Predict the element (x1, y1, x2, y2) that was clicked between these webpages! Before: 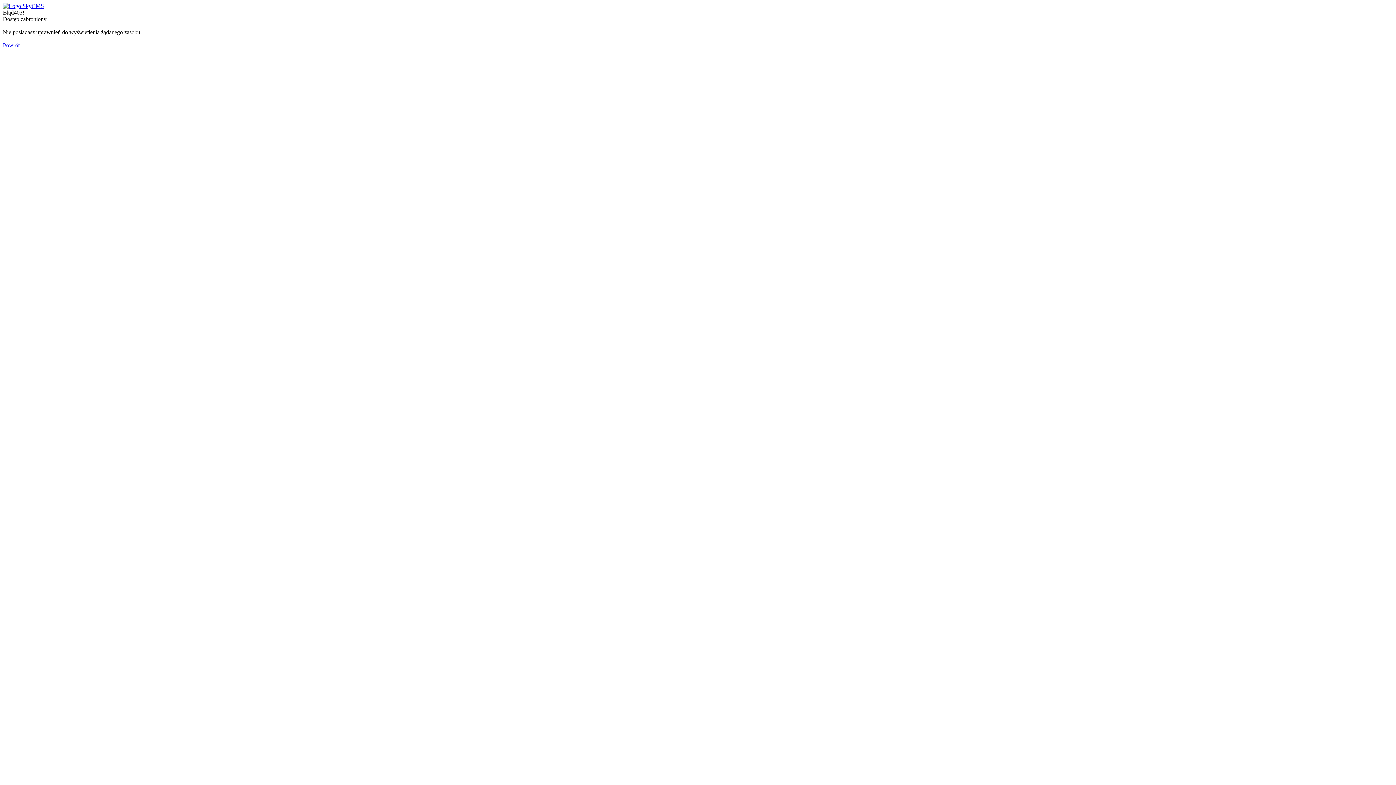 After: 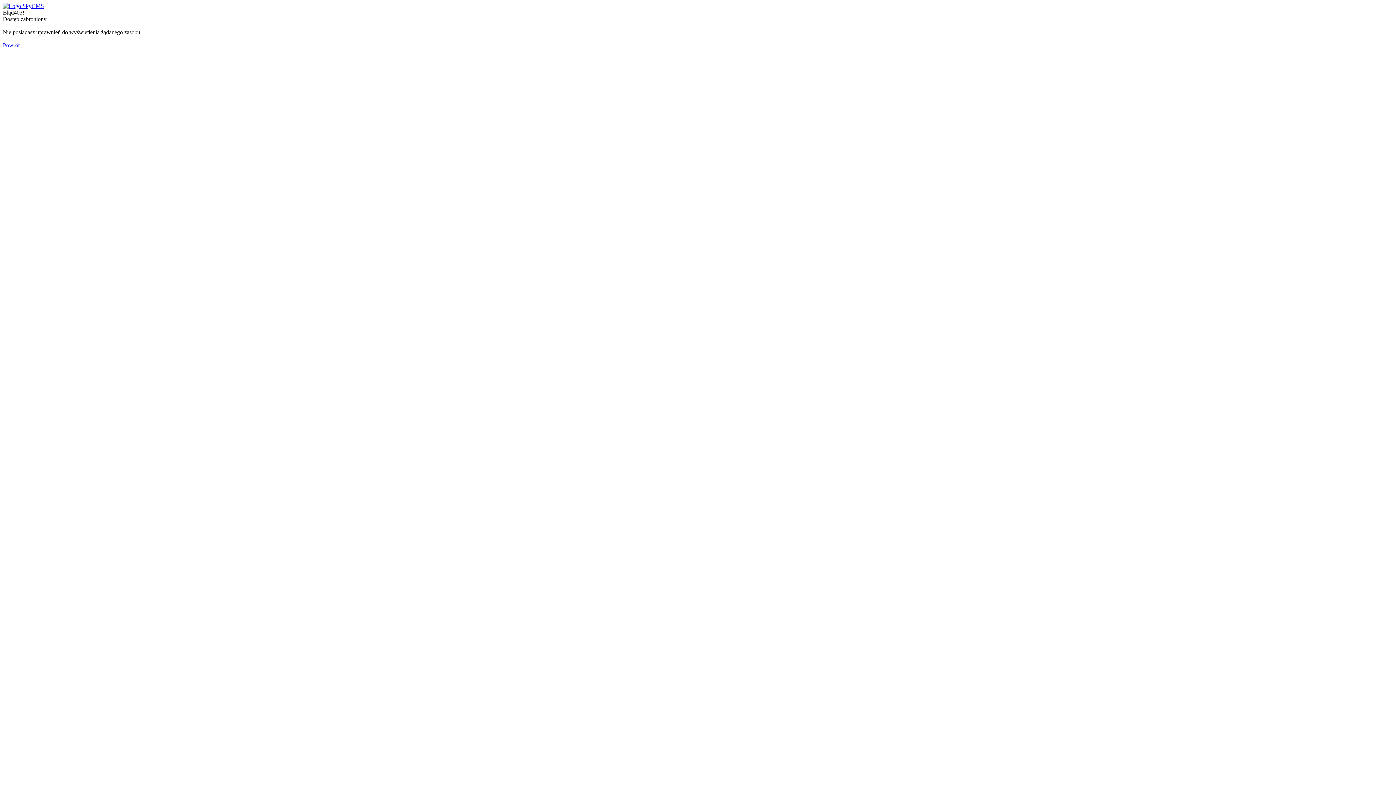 Action: bbox: (2, 2, 44, 9)